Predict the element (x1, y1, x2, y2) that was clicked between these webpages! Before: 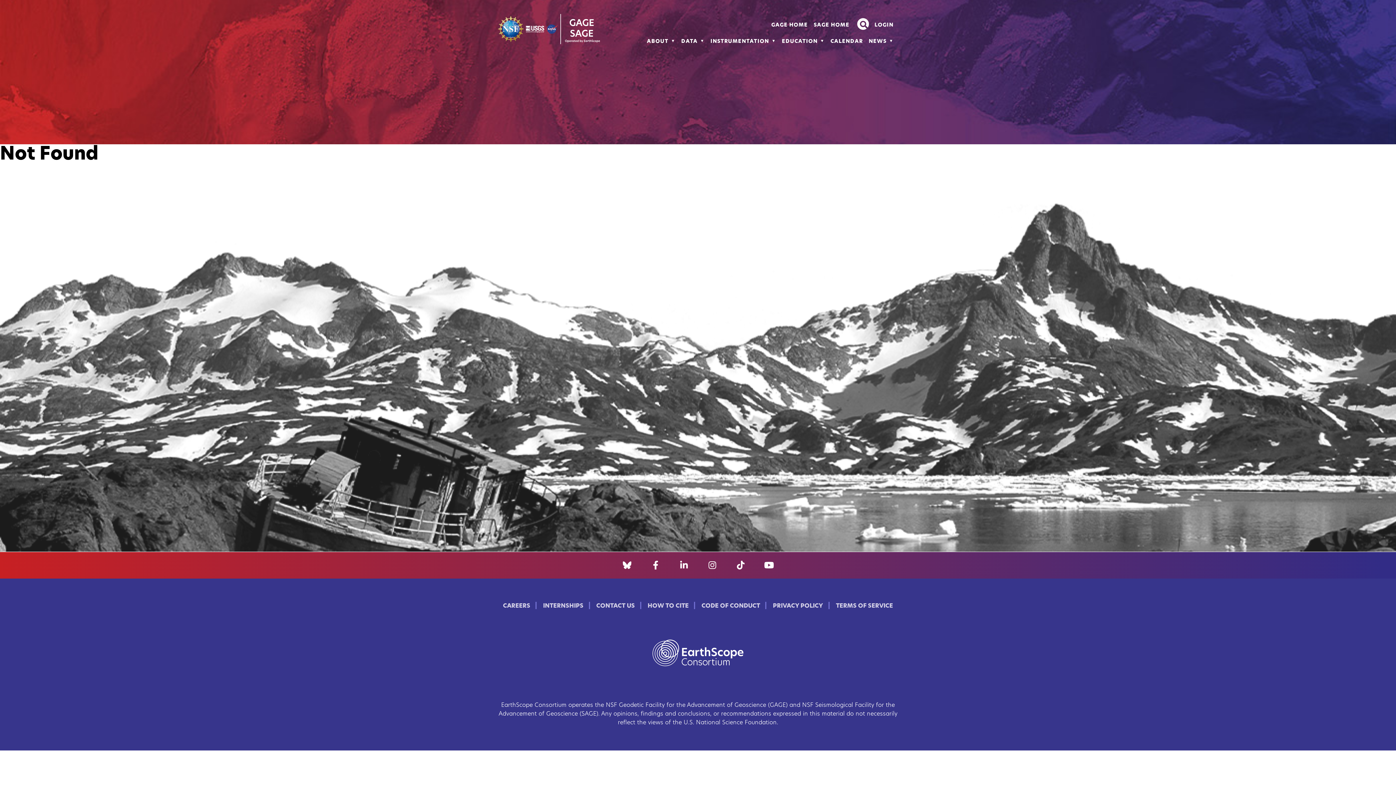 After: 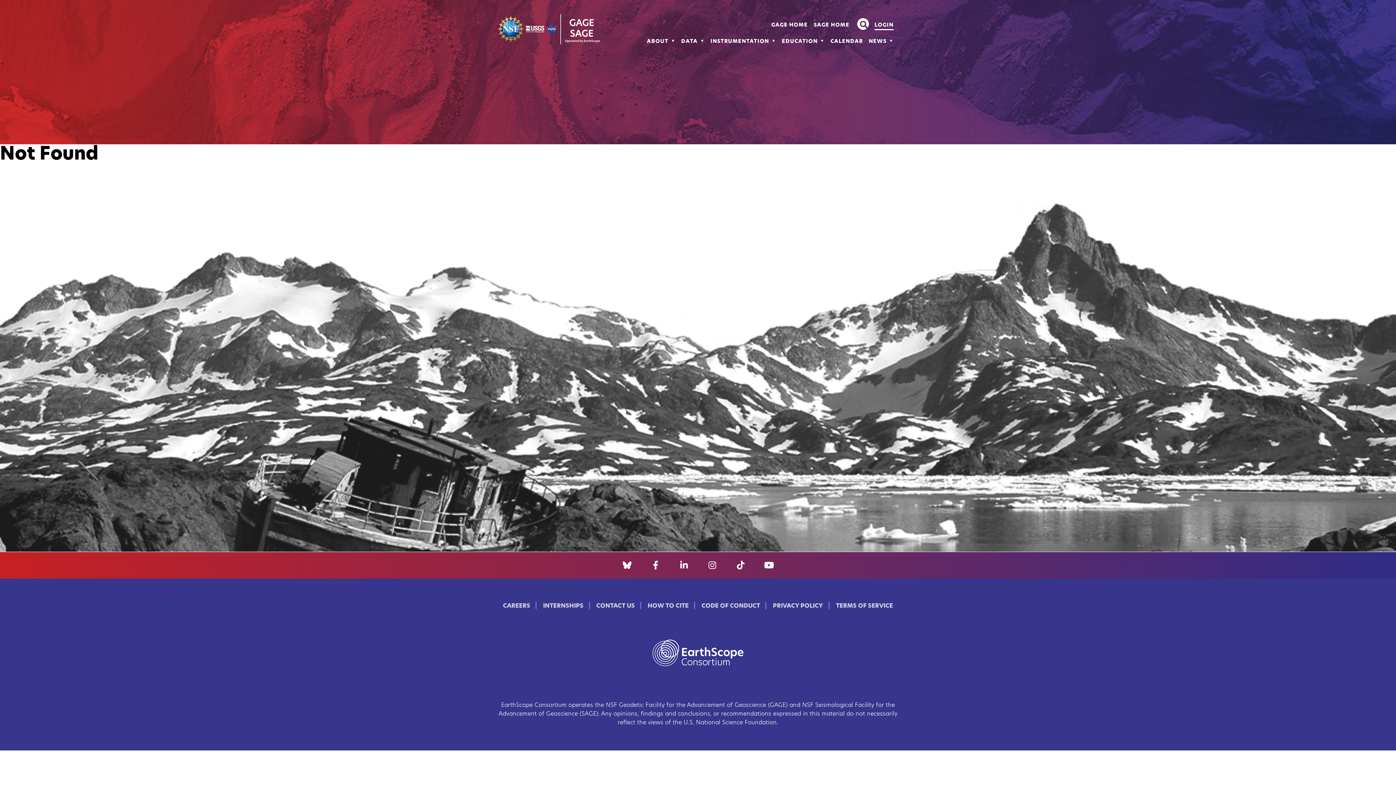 Action: bbox: (874, 21, 893, 29) label: LOGIN